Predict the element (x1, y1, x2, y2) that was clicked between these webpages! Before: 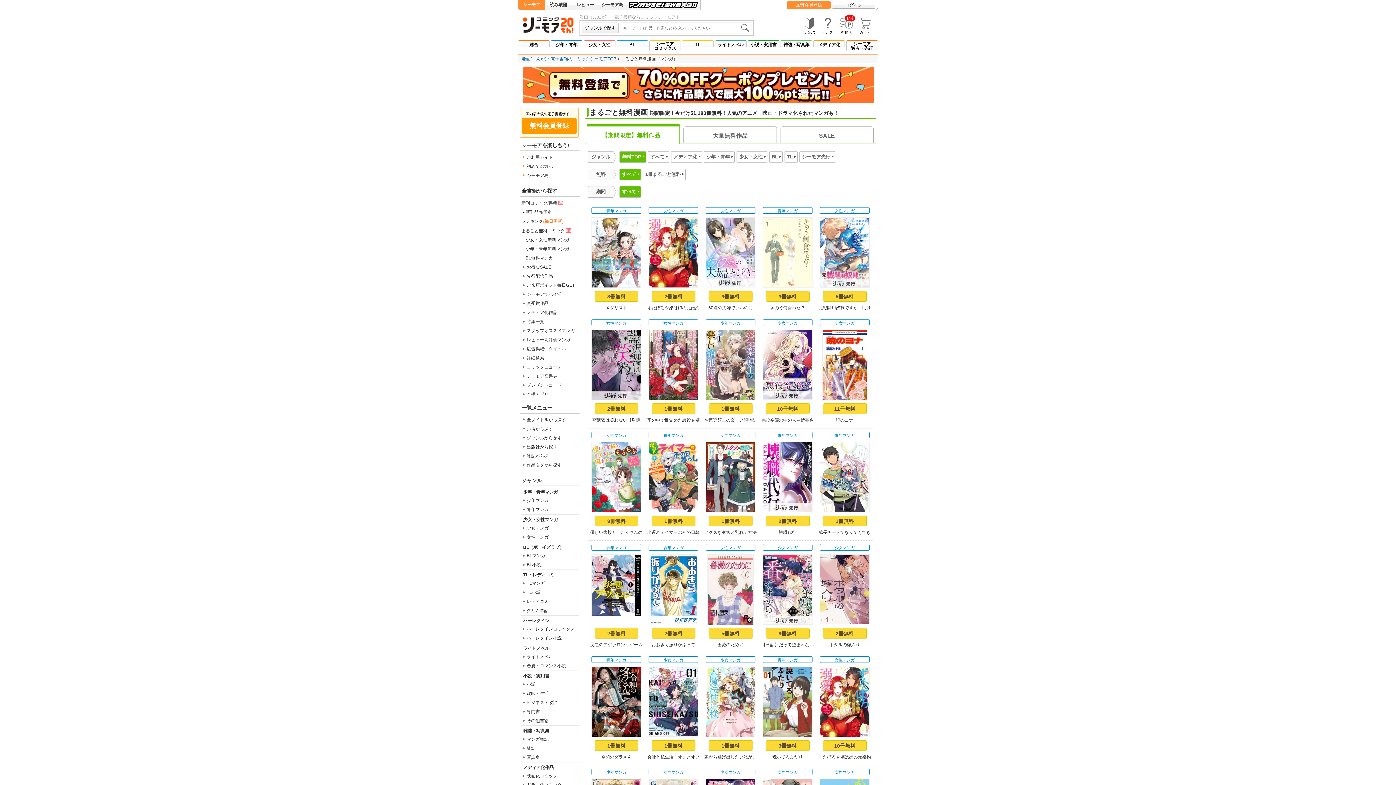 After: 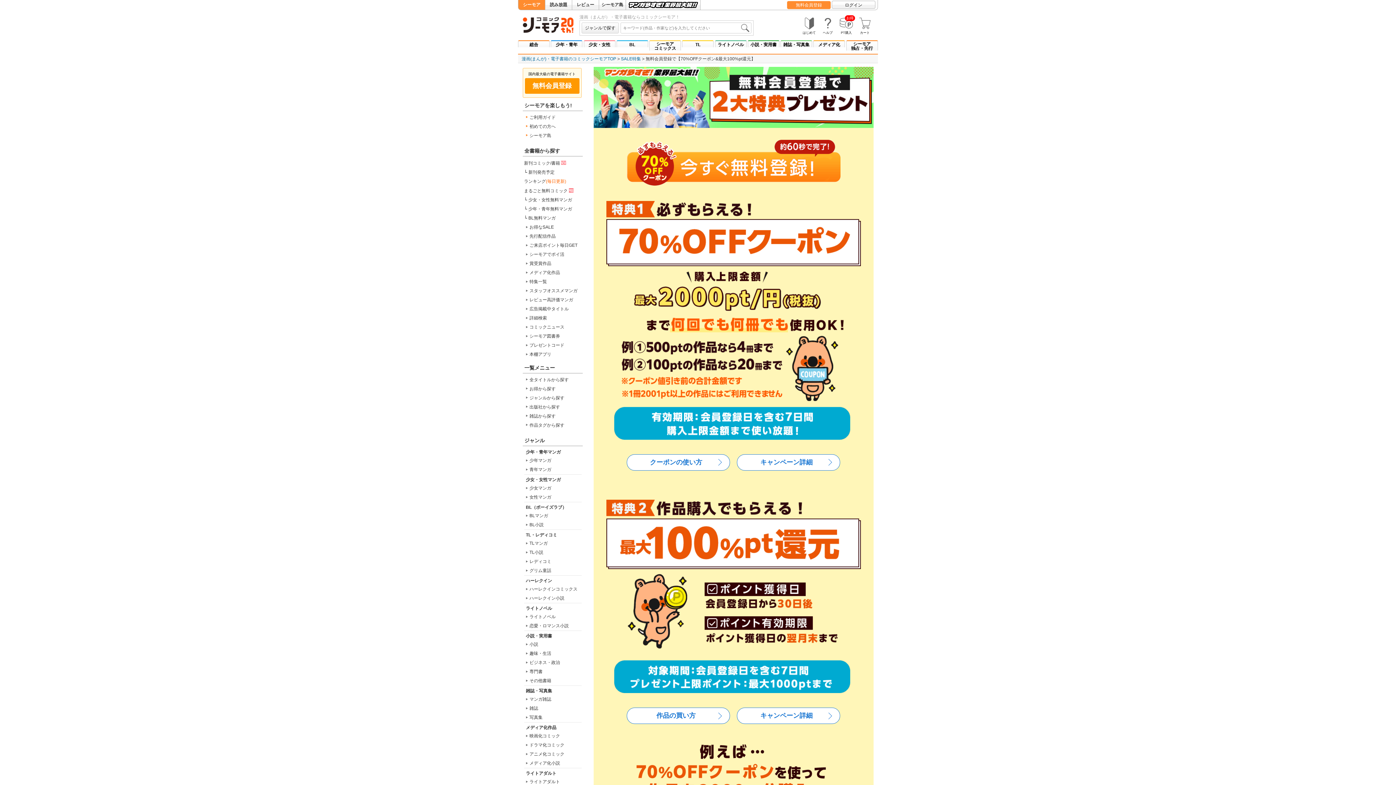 Action: bbox: (522, 66, 873, 103)